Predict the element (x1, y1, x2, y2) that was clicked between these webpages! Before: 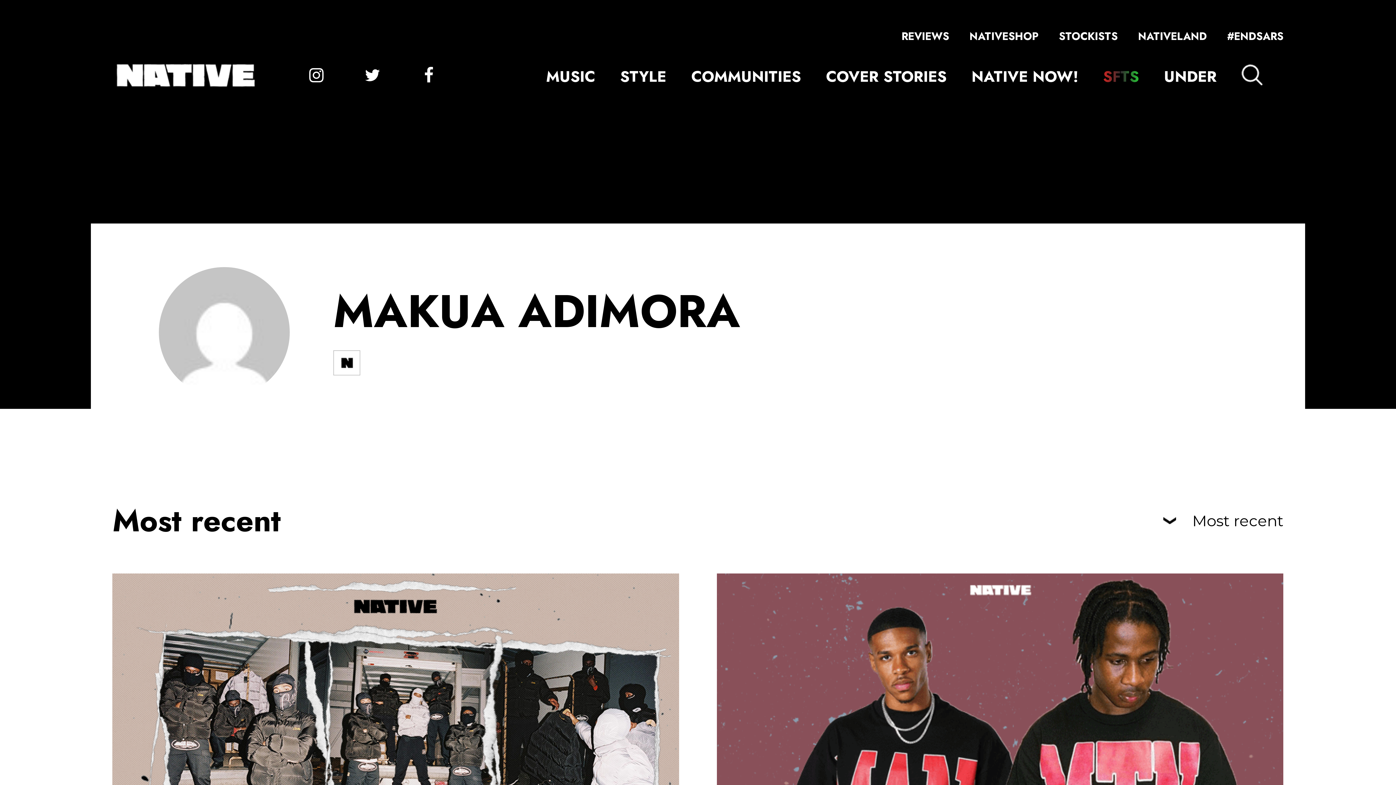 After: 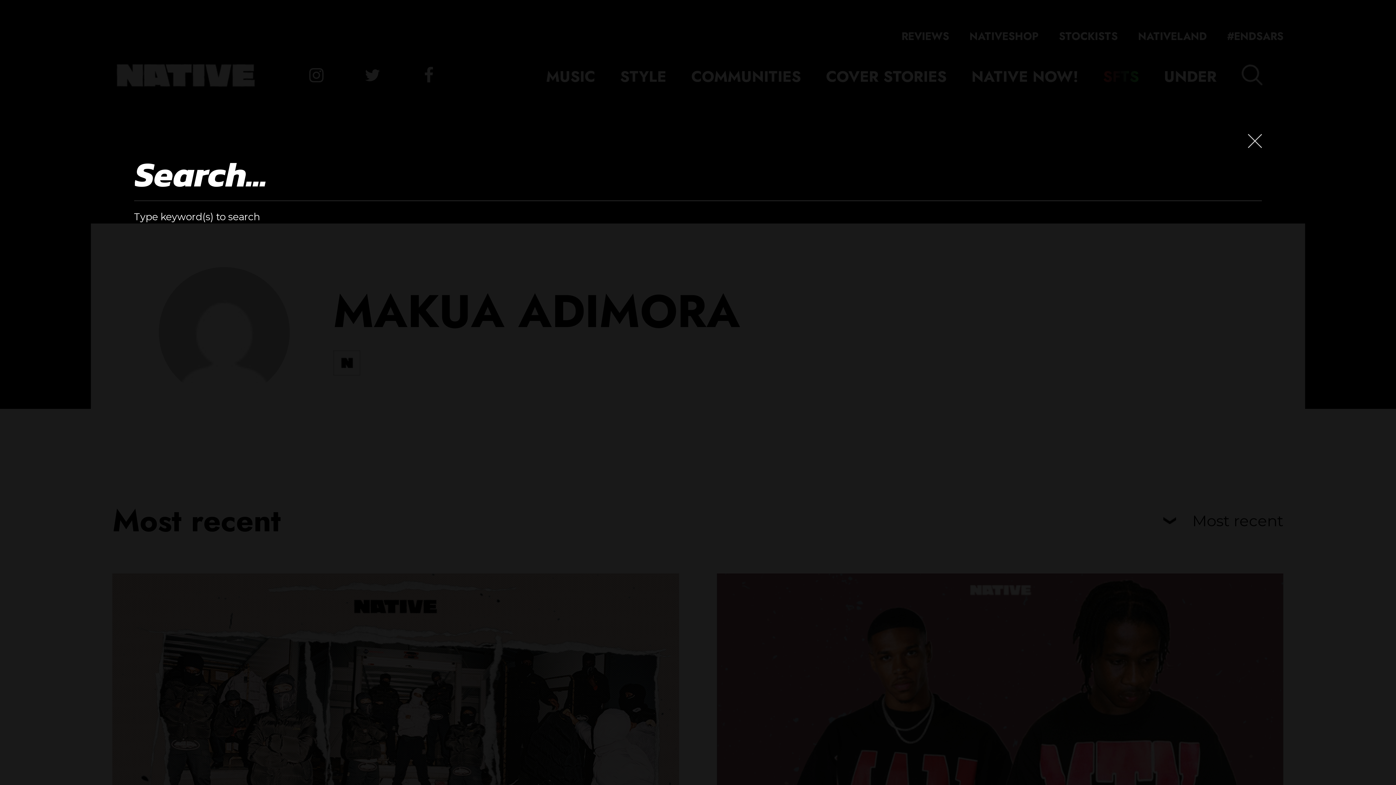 Action: label: SEARCH bbox: (1241, 64, 1262, 85)